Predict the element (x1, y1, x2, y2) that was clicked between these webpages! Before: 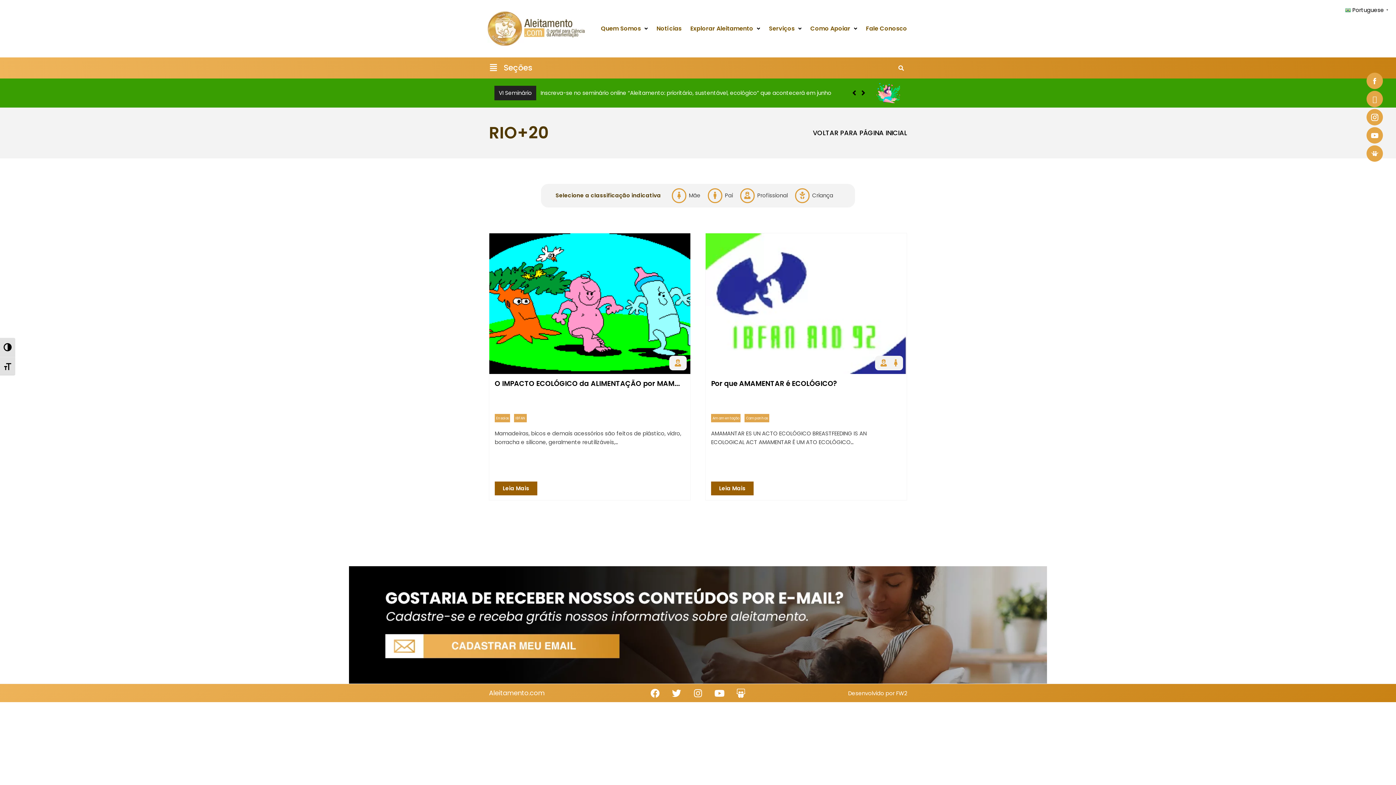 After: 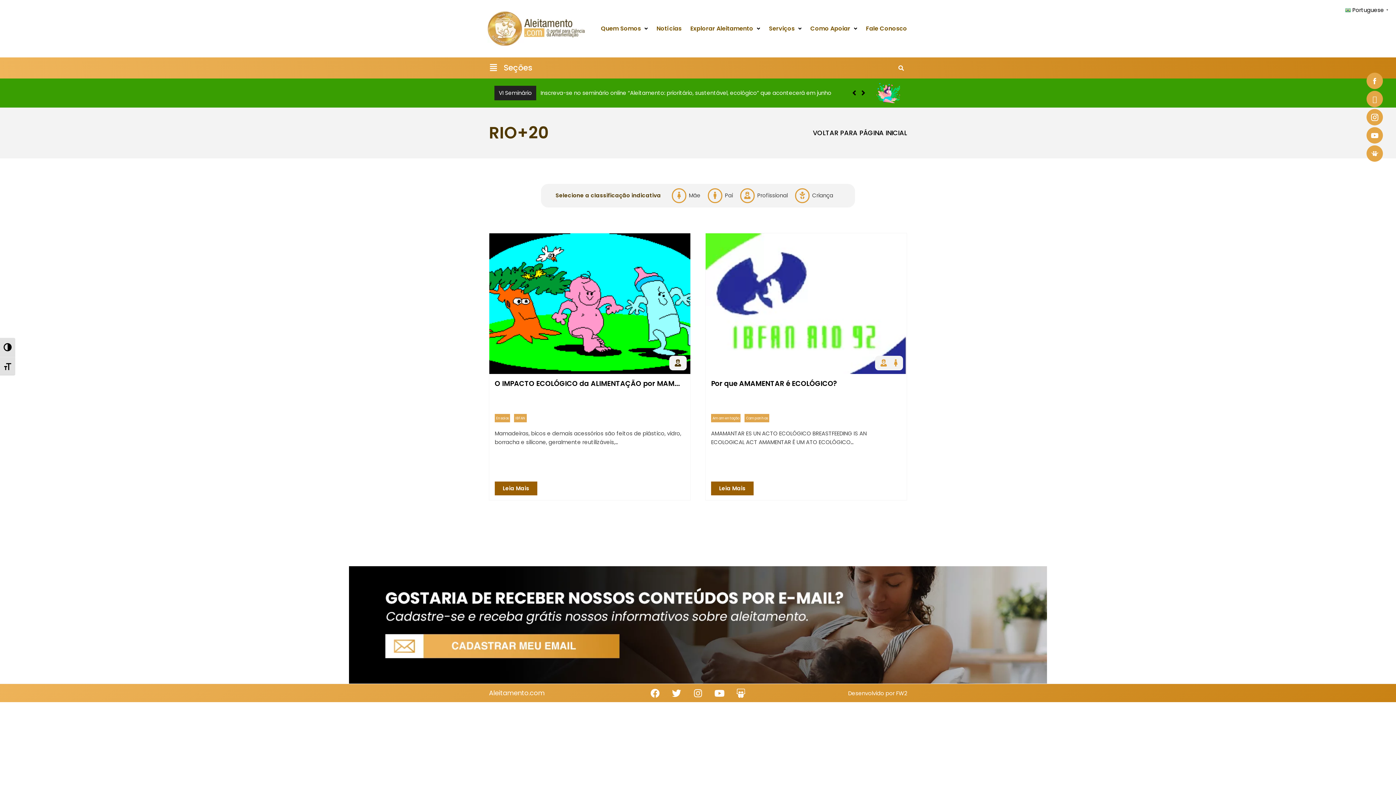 Action: bbox: (674, 358, 681, 368)